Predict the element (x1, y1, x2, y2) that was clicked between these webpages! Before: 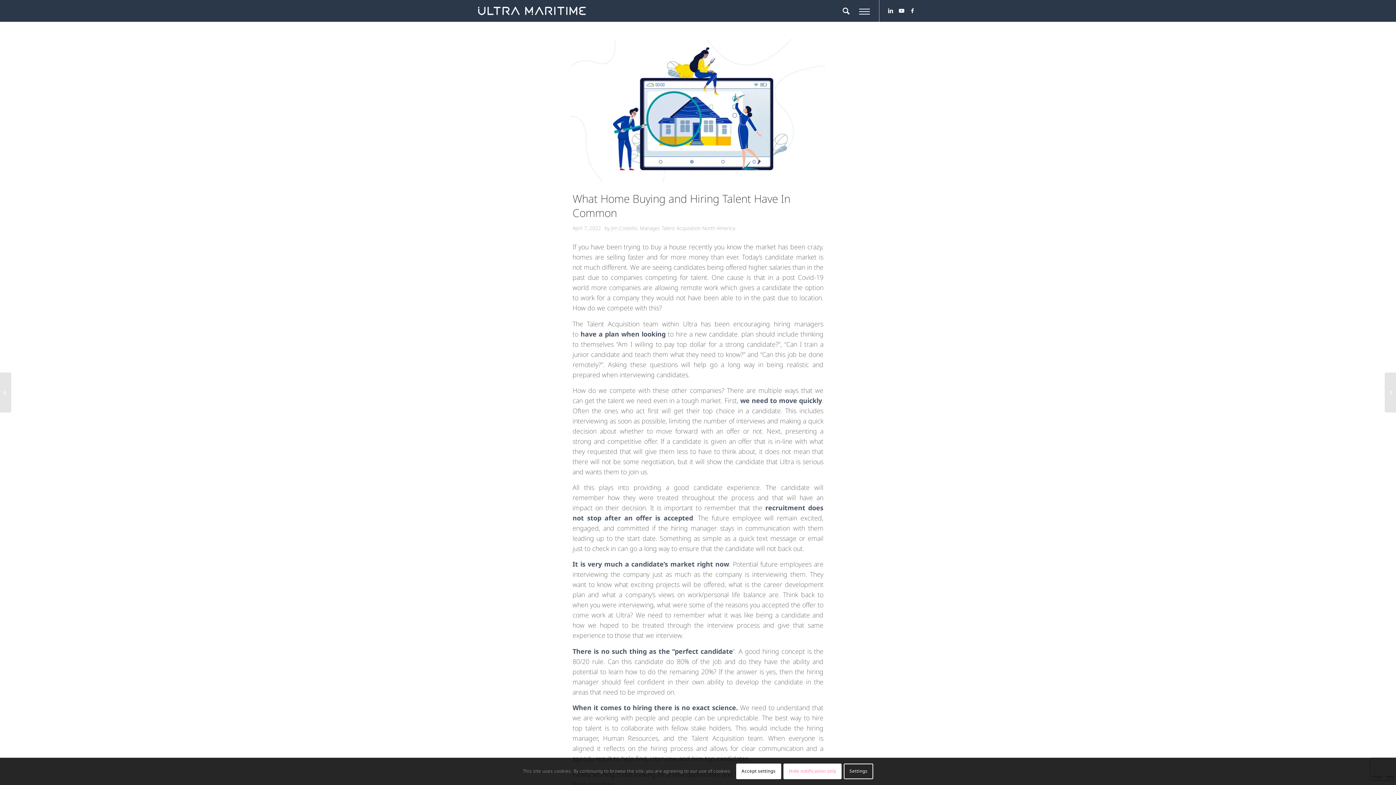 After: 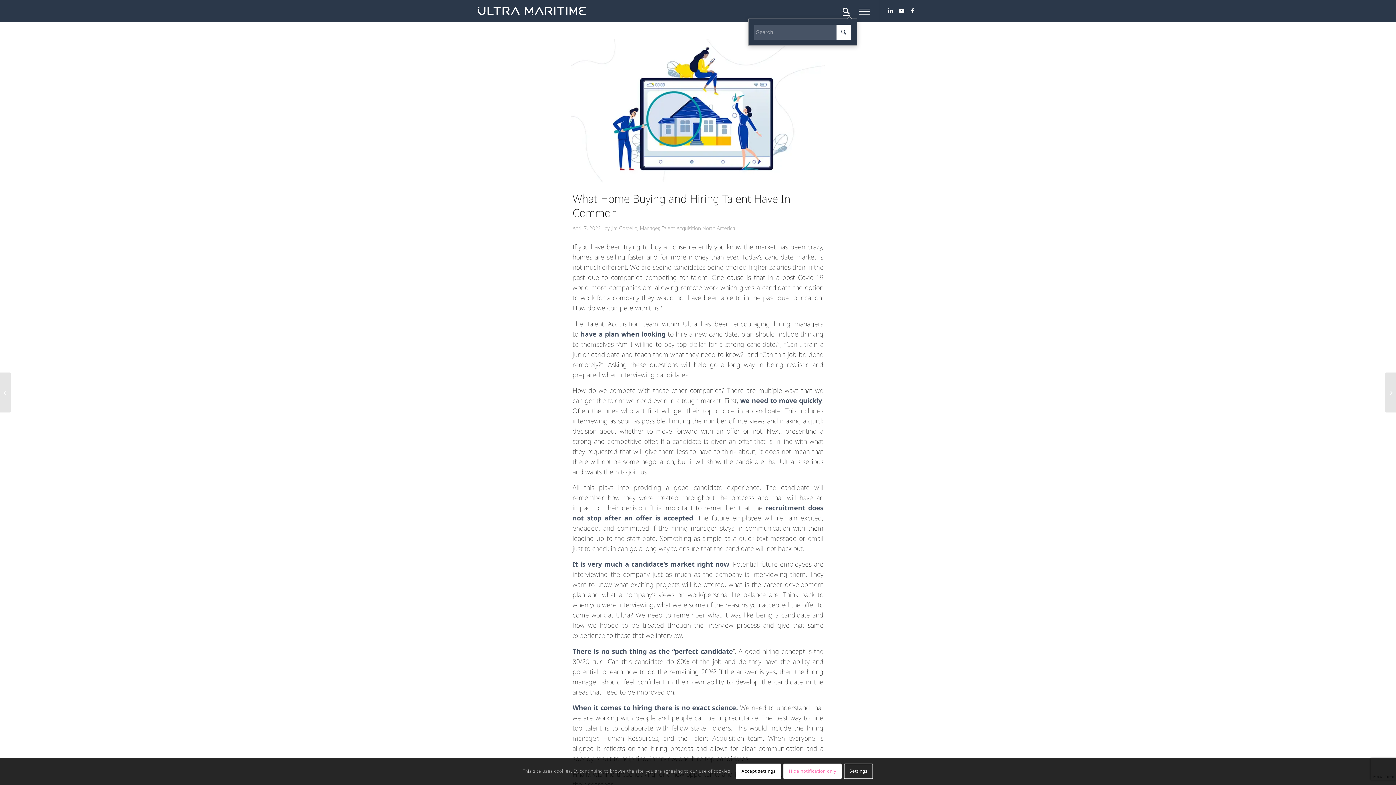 Action: bbox: (838, 0, 854, 21) label: Search